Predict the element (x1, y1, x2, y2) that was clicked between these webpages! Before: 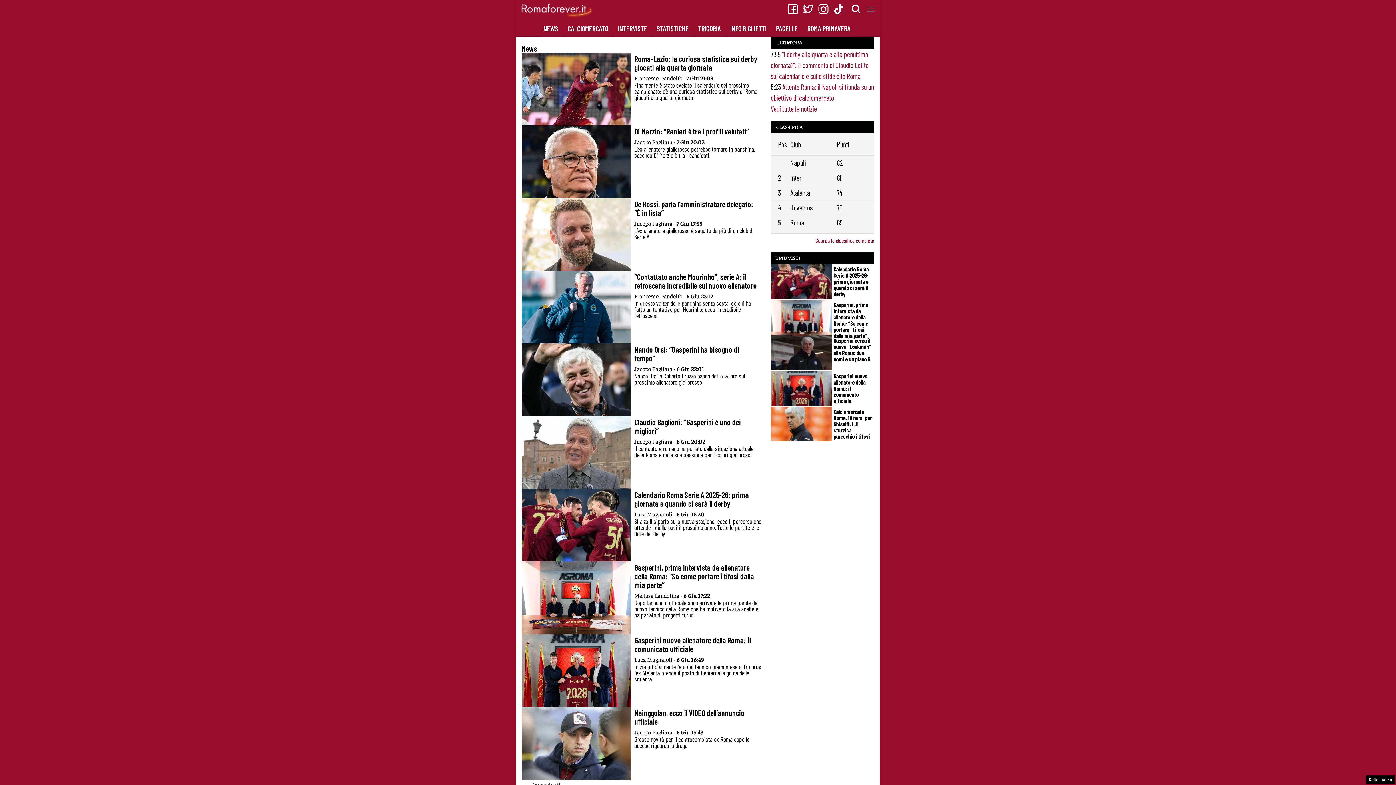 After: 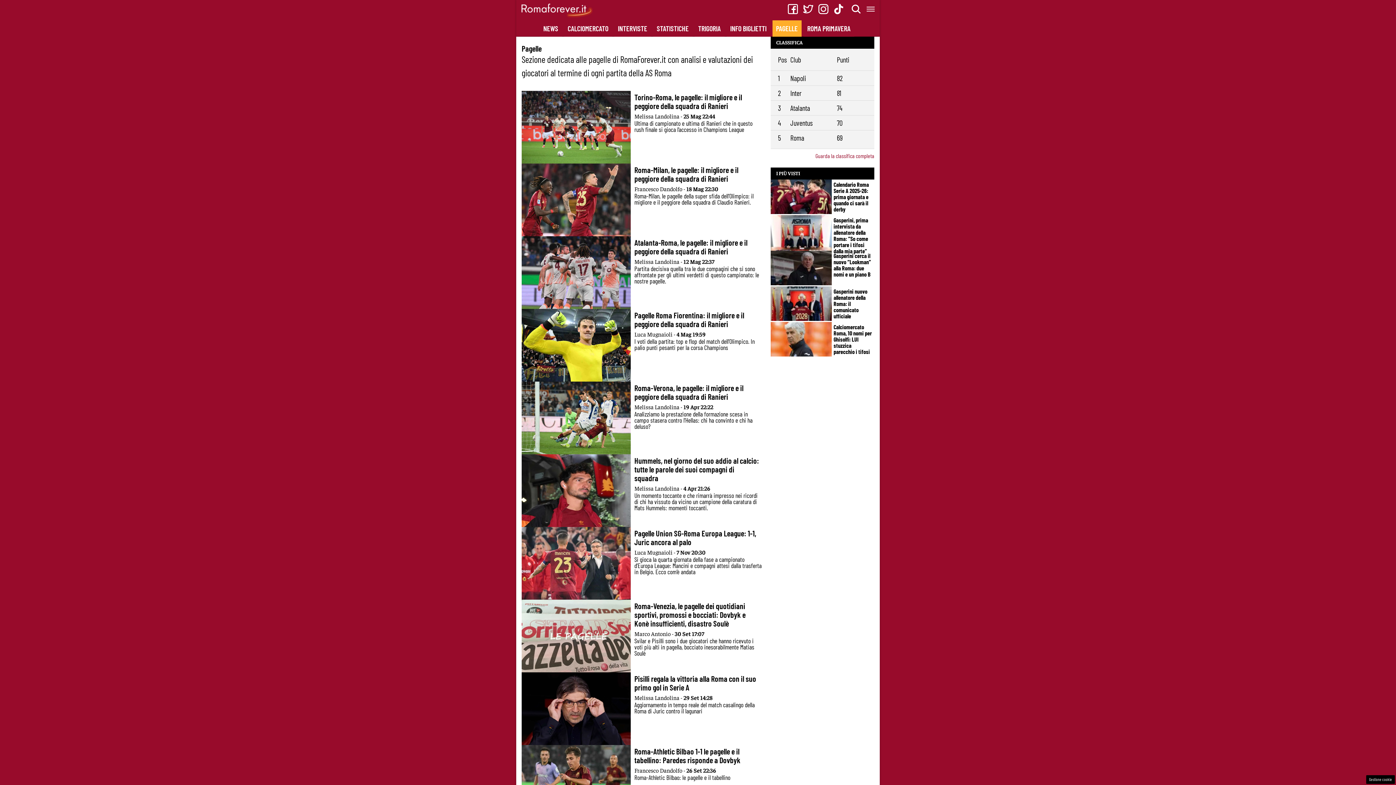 Action: label: PAGELLE bbox: (772, 20, 801, 36)